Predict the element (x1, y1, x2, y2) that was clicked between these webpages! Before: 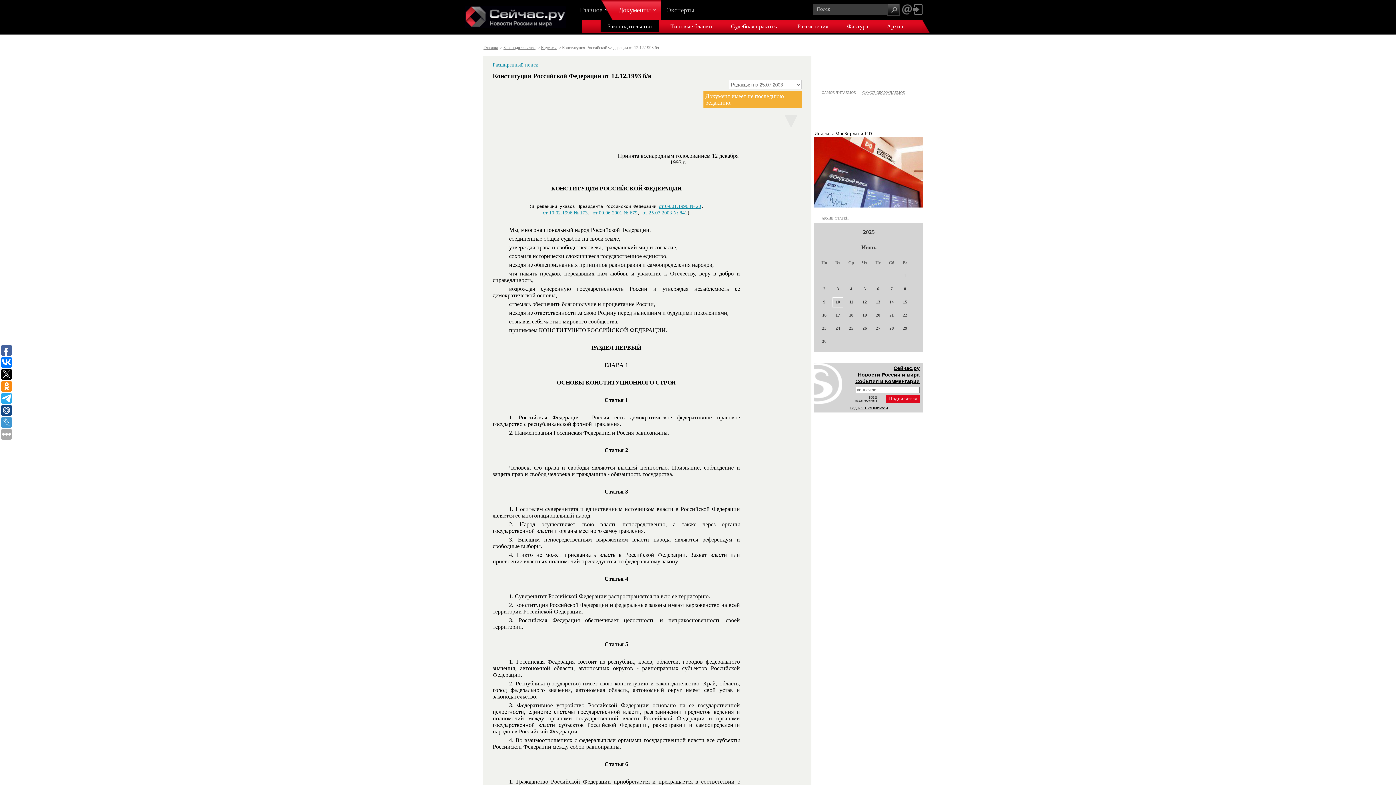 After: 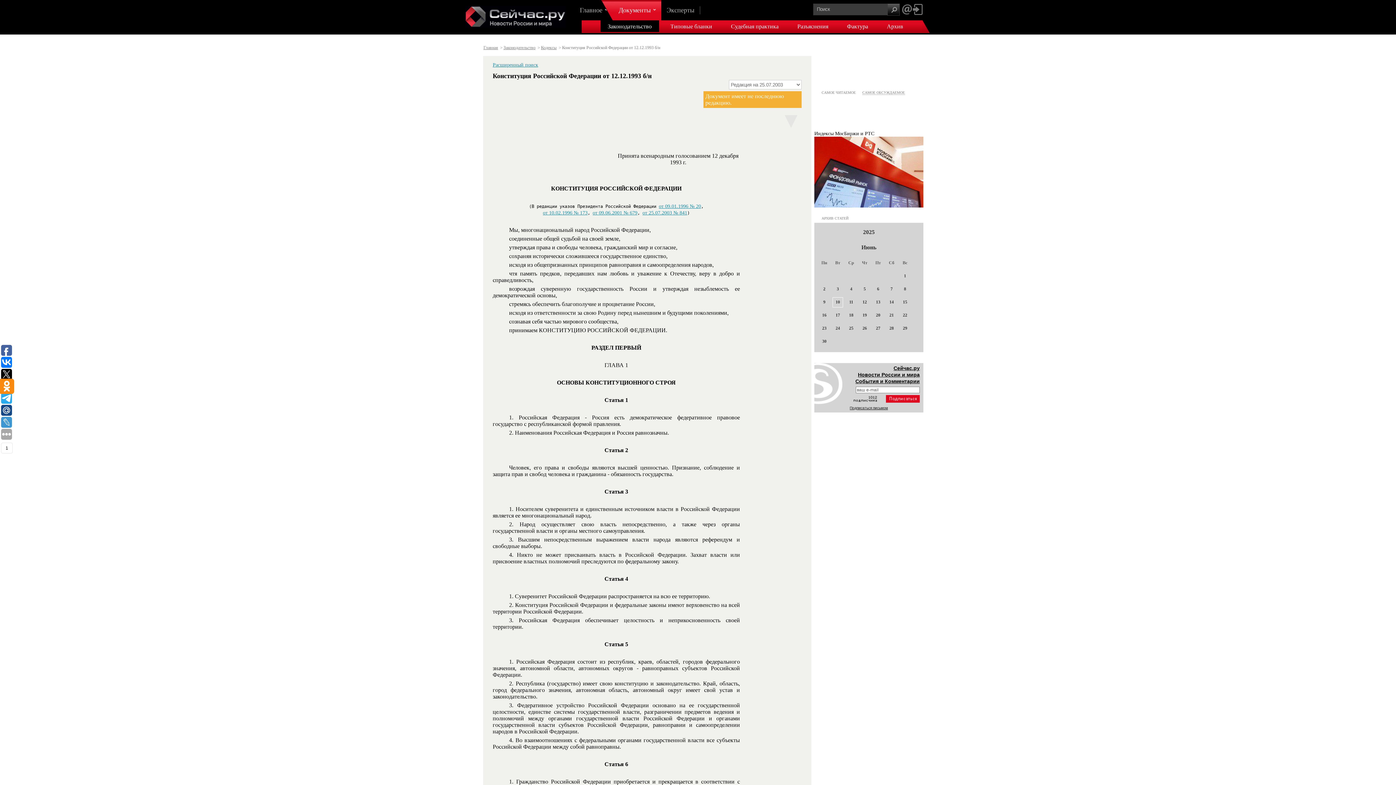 Action: bbox: (1, 381, 12, 392)